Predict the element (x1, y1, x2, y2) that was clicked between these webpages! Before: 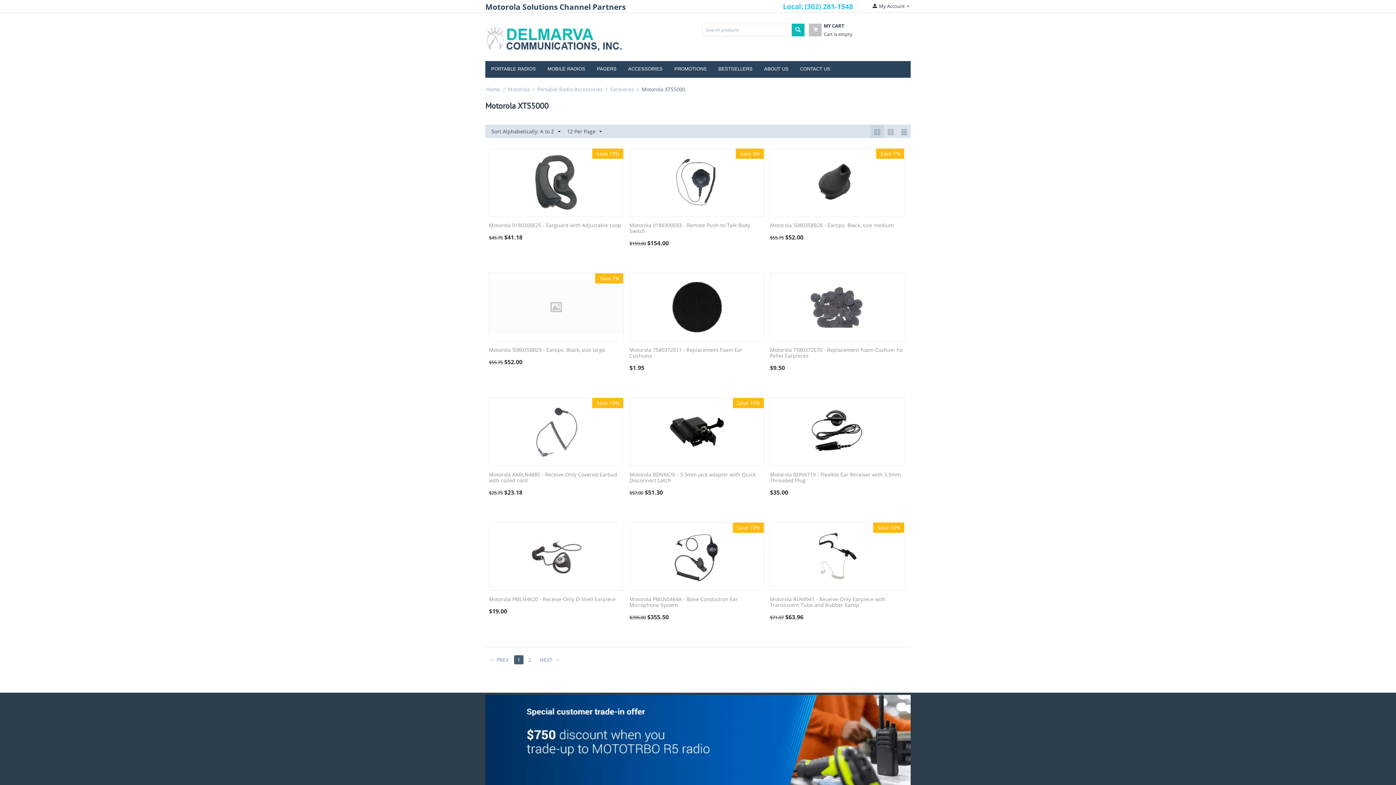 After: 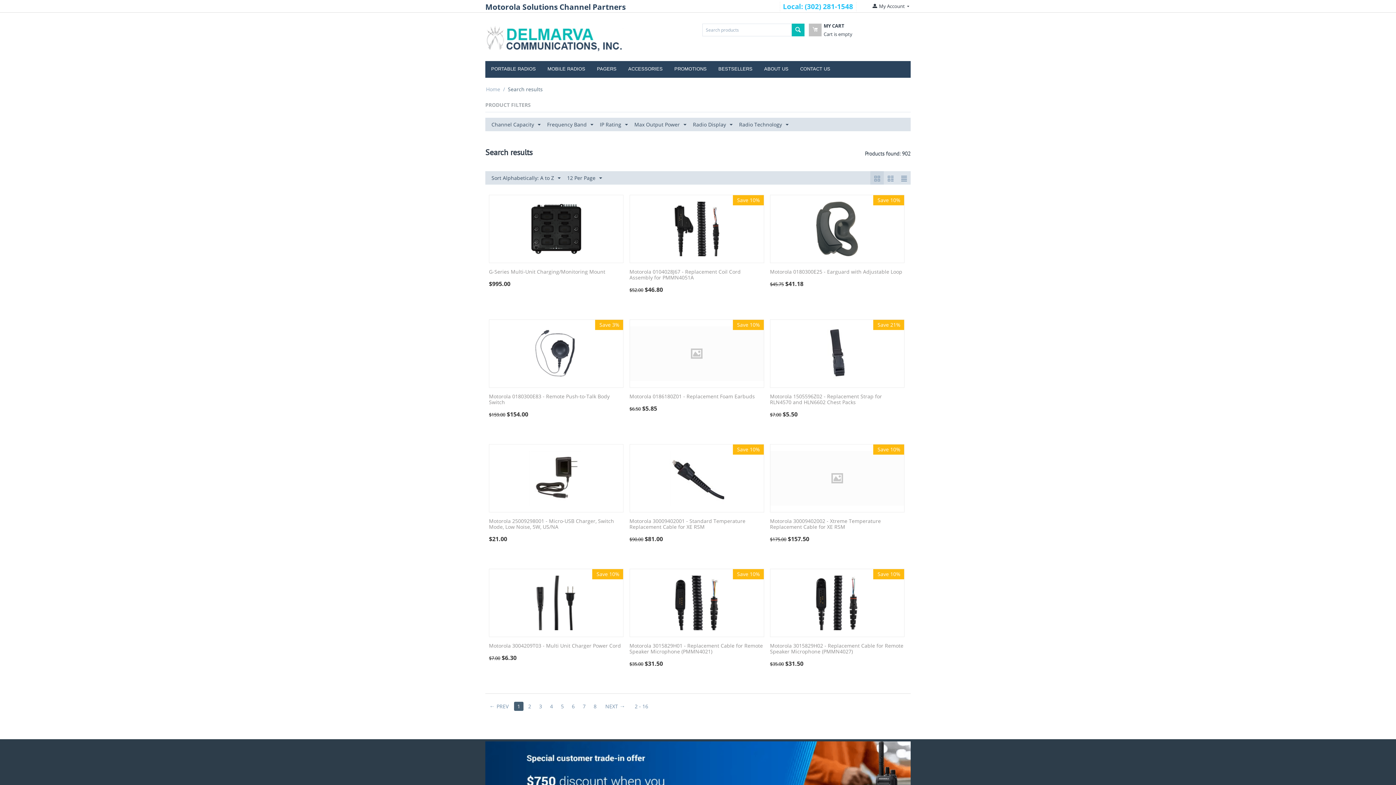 Action: bbox: (791, 23, 804, 36)